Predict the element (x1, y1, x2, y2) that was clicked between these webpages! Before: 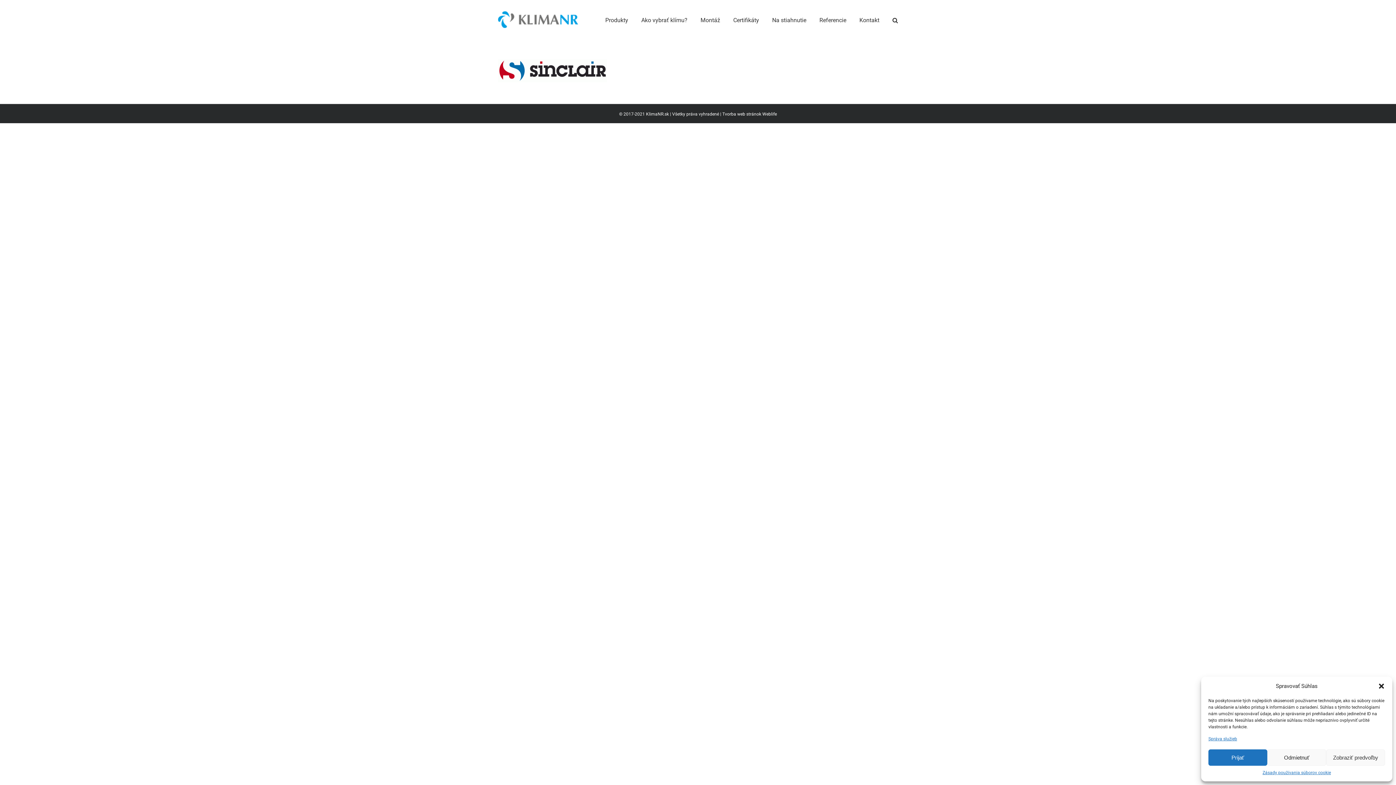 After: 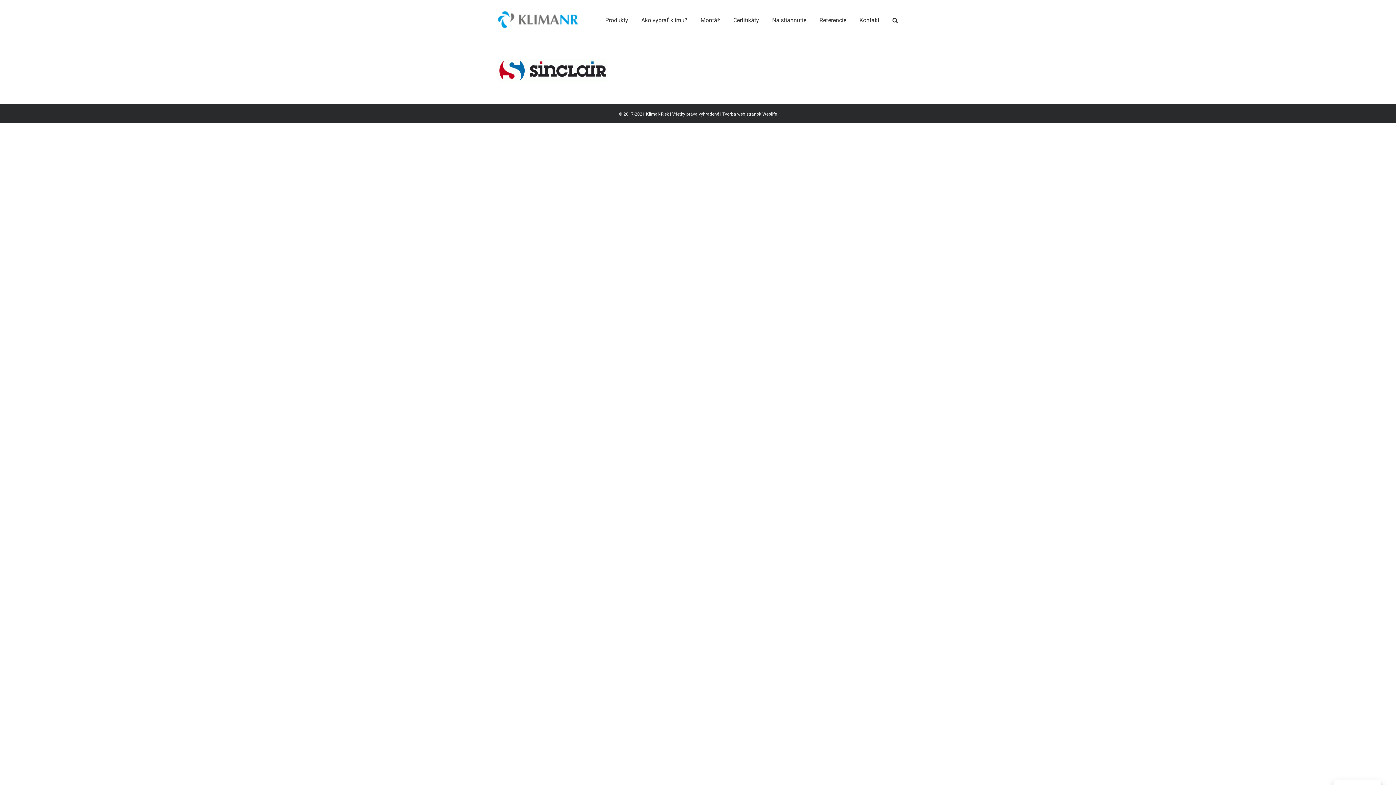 Action: bbox: (1208, 749, 1267, 766) label: Prijať